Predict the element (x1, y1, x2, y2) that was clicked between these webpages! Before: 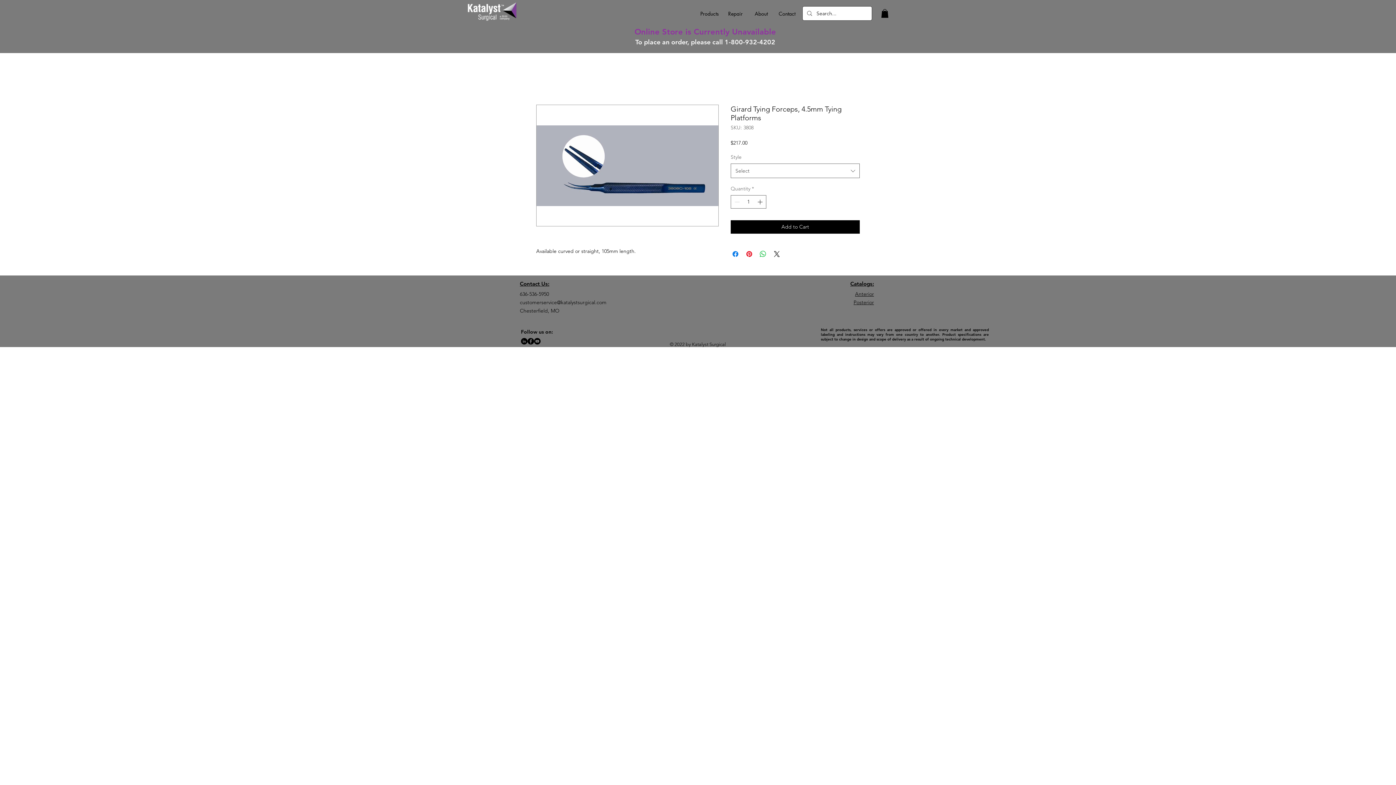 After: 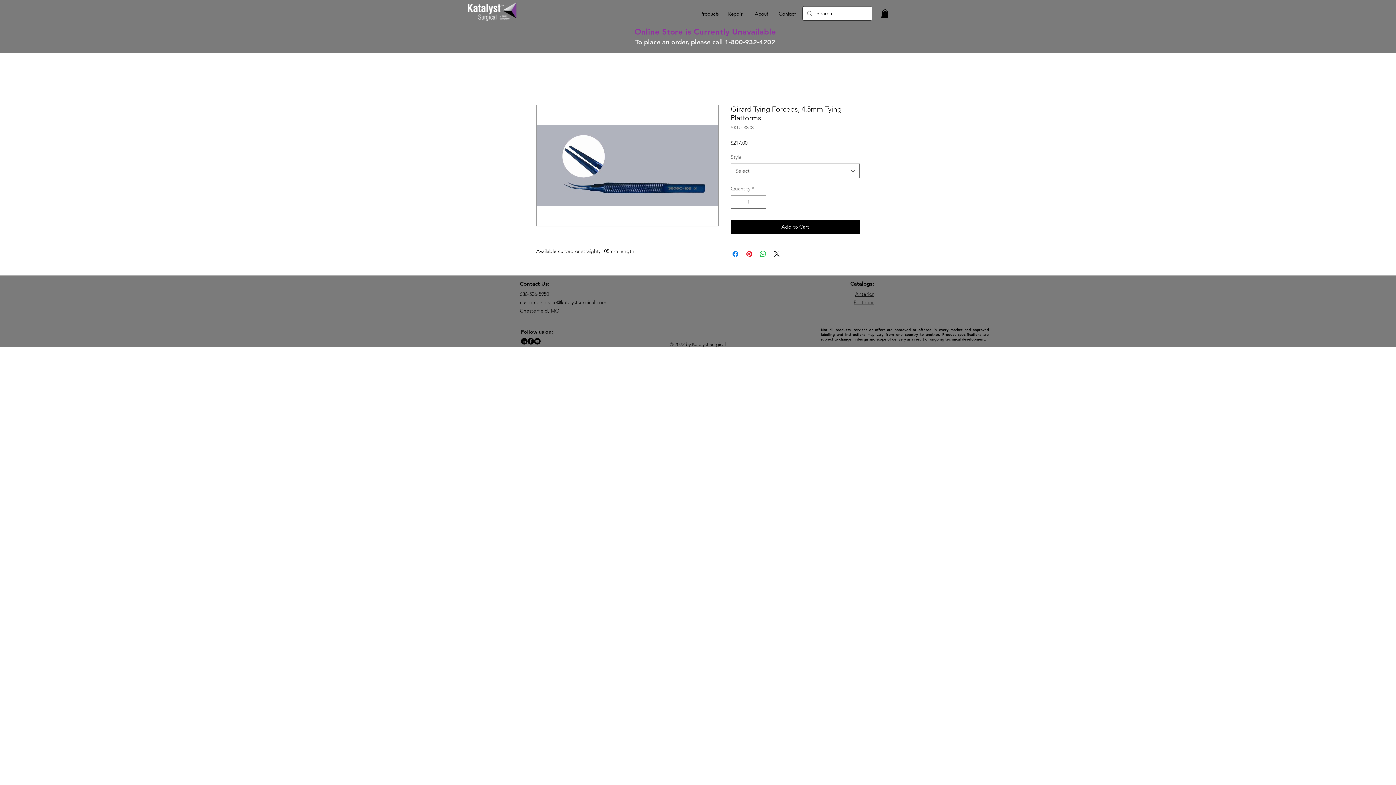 Action: bbox: (853, 299, 874, 305) label: Posterior